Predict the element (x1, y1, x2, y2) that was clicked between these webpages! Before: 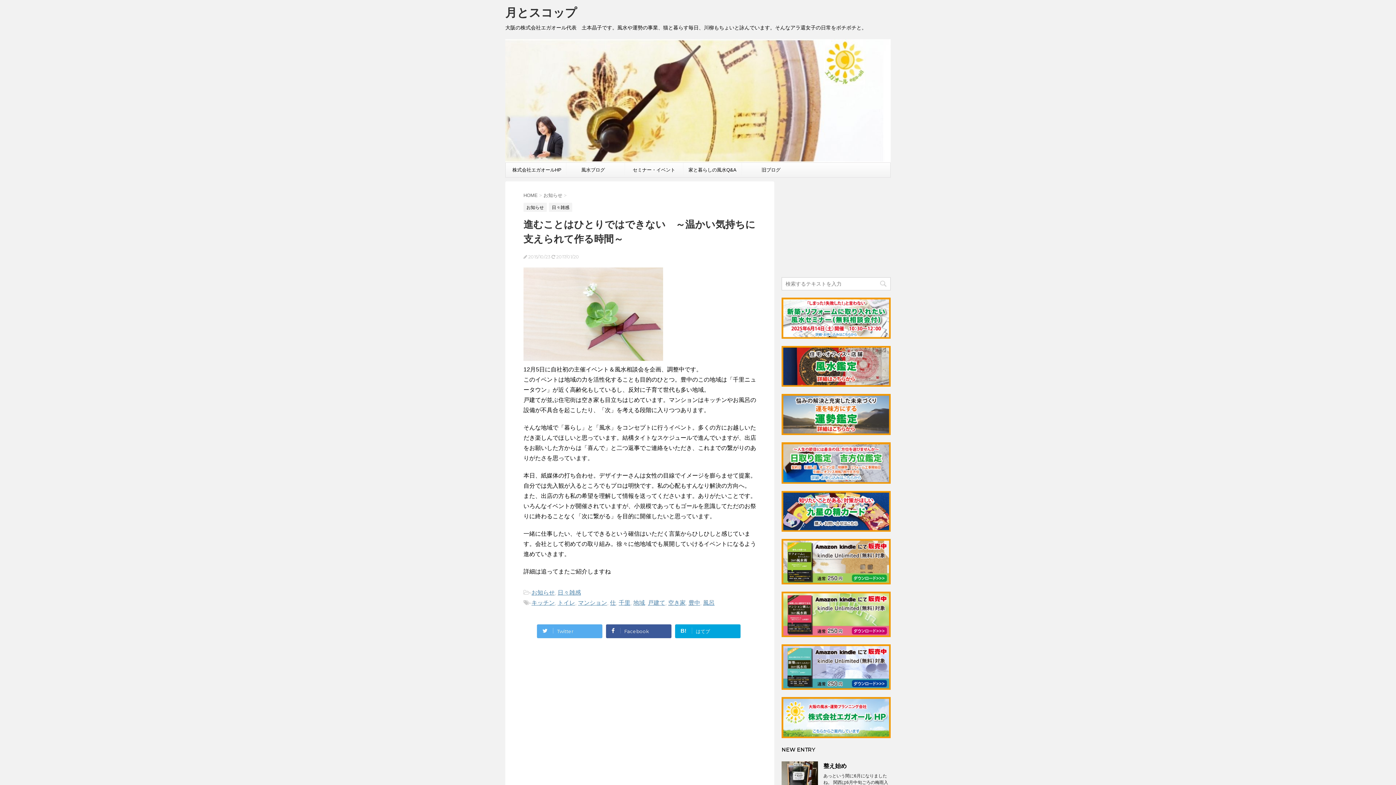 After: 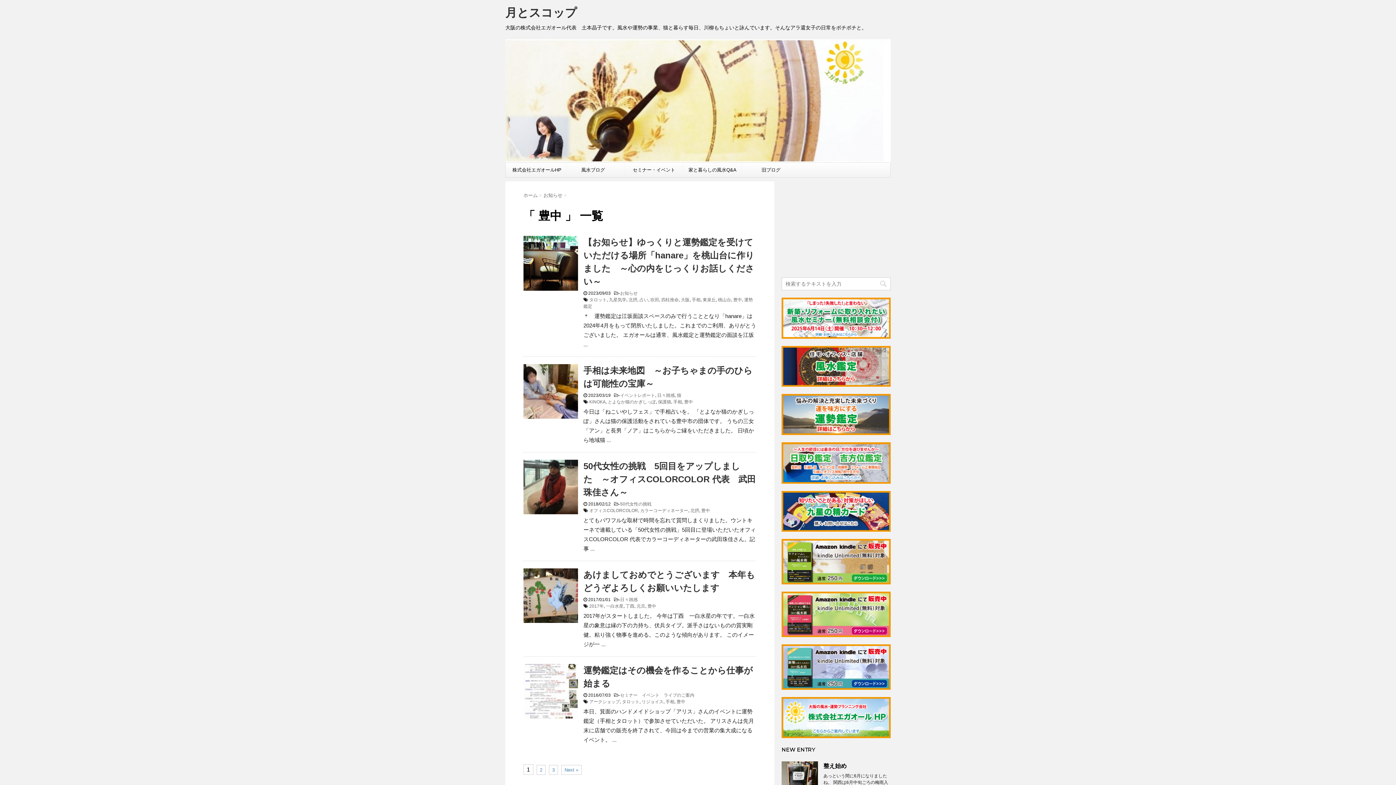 Action: label: 豊中 bbox: (688, 600, 700, 606)